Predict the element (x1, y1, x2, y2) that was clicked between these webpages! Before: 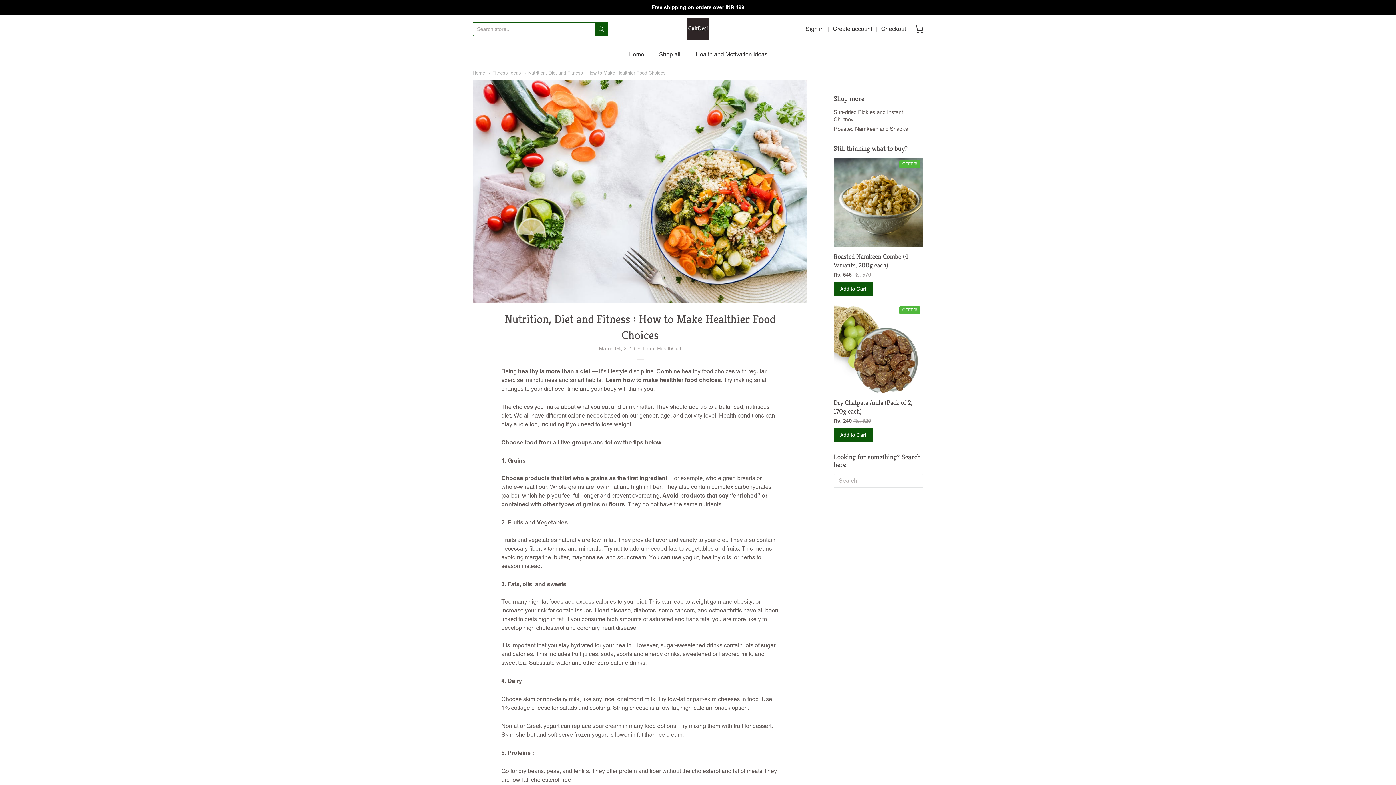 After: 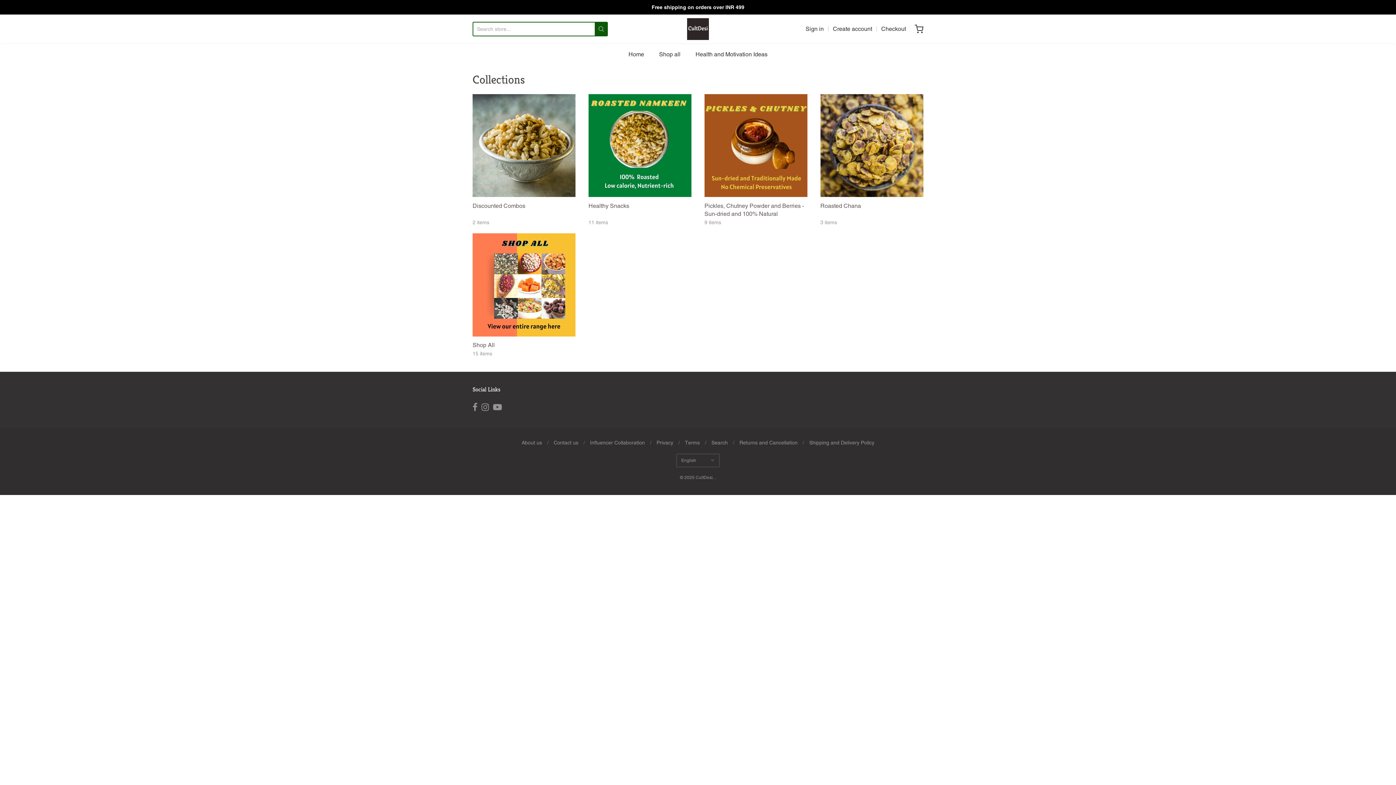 Action: bbox: (659, 49, 680, 60) label: Shop all